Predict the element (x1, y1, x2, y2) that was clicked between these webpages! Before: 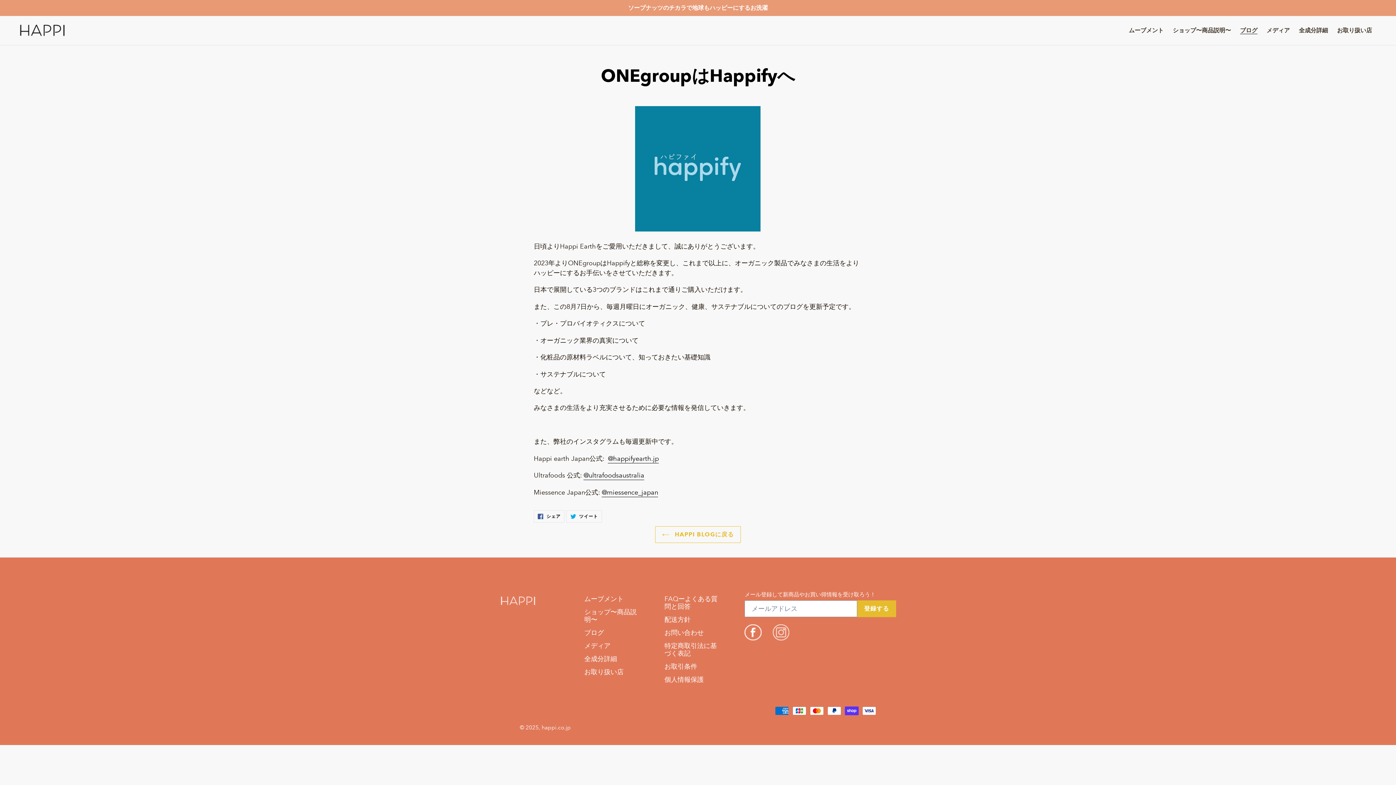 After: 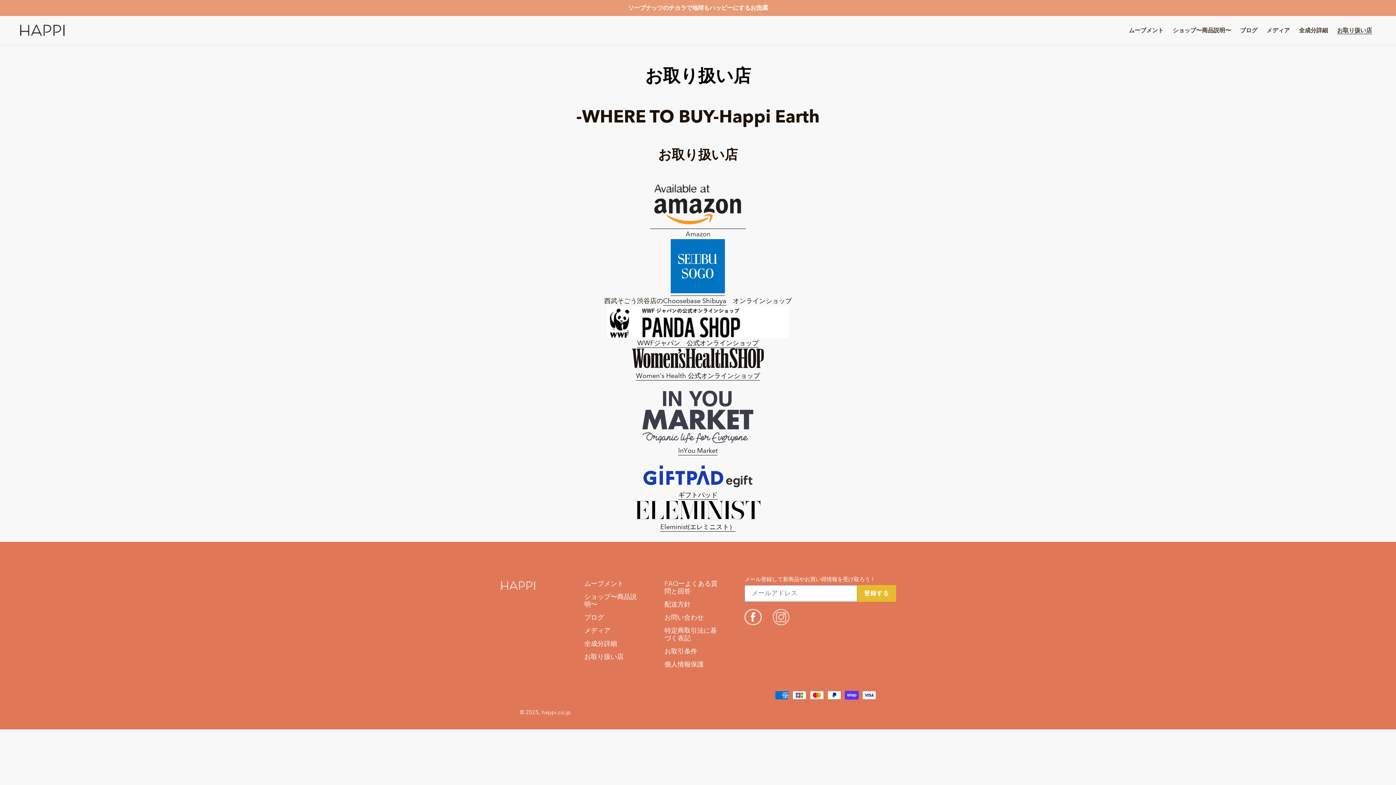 Action: label: お取り扱い店 bbox: (1333, 25, 1376, 36)